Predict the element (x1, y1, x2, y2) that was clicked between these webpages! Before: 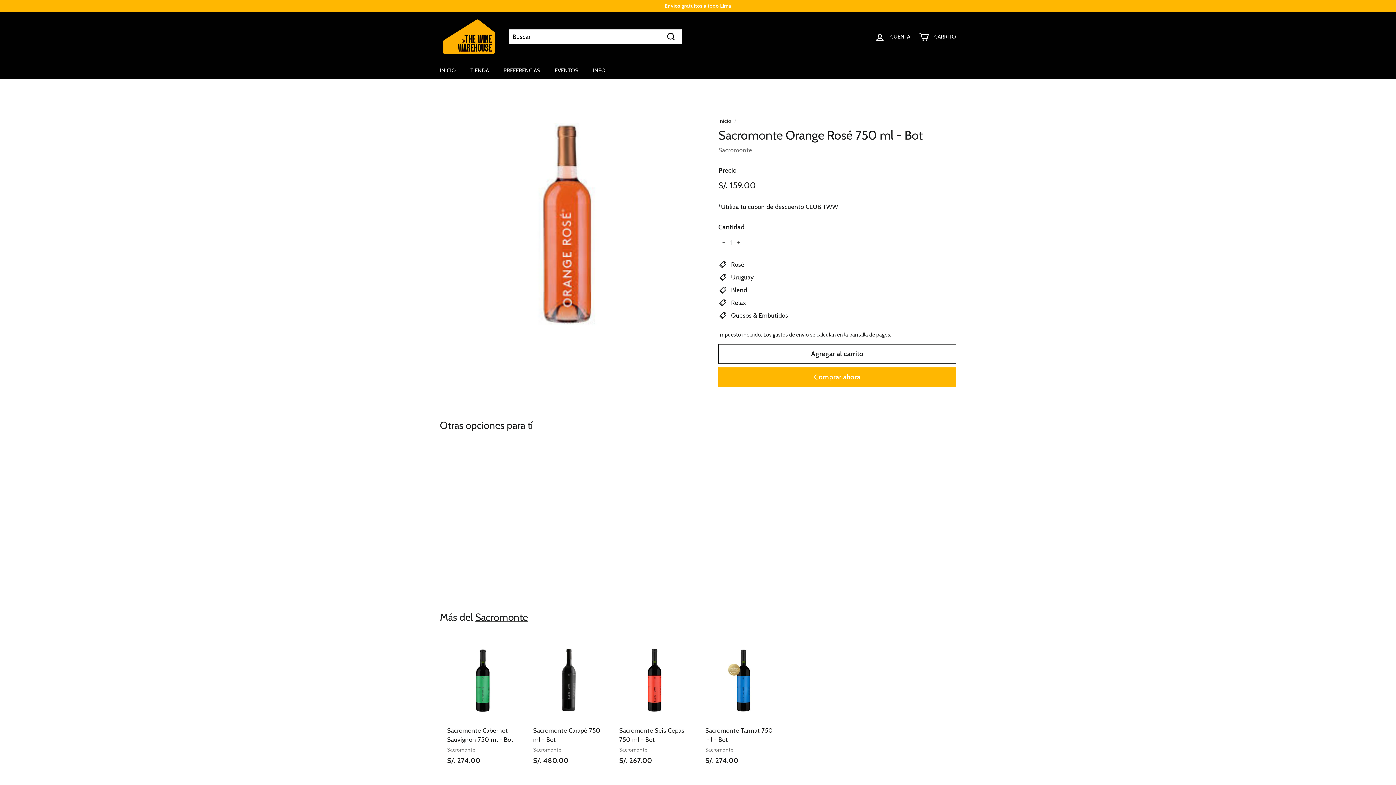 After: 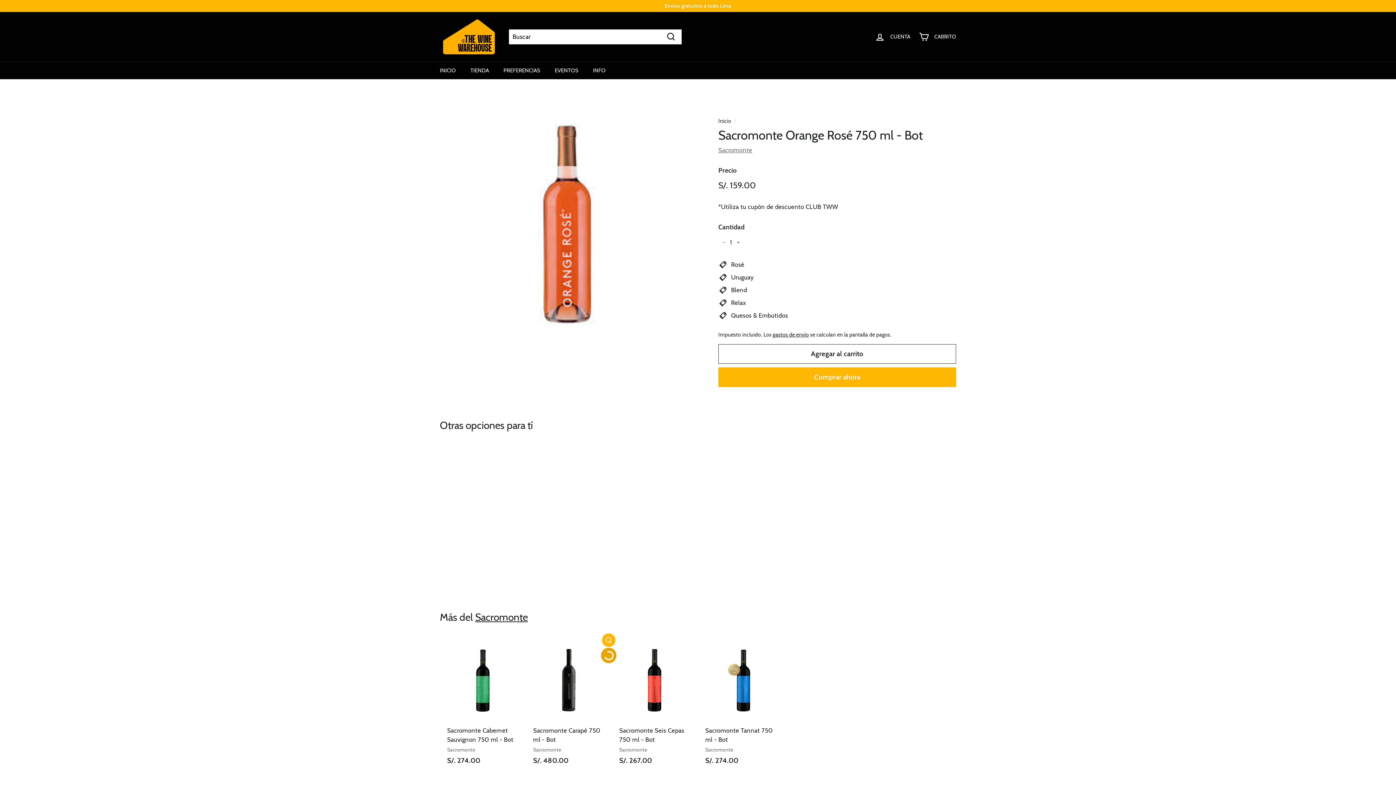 Action: bbox: (602, 651, 615, 664) label: Agregar al carrito